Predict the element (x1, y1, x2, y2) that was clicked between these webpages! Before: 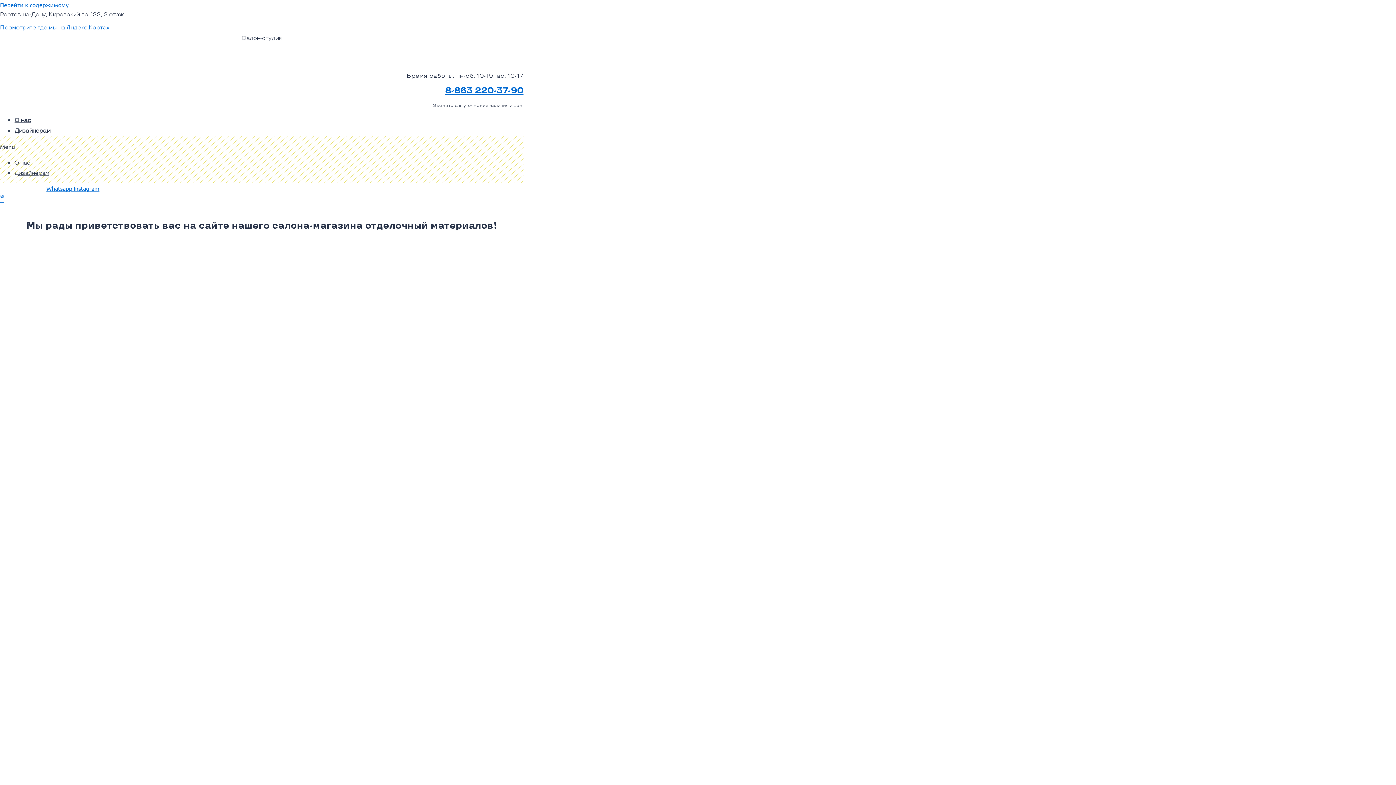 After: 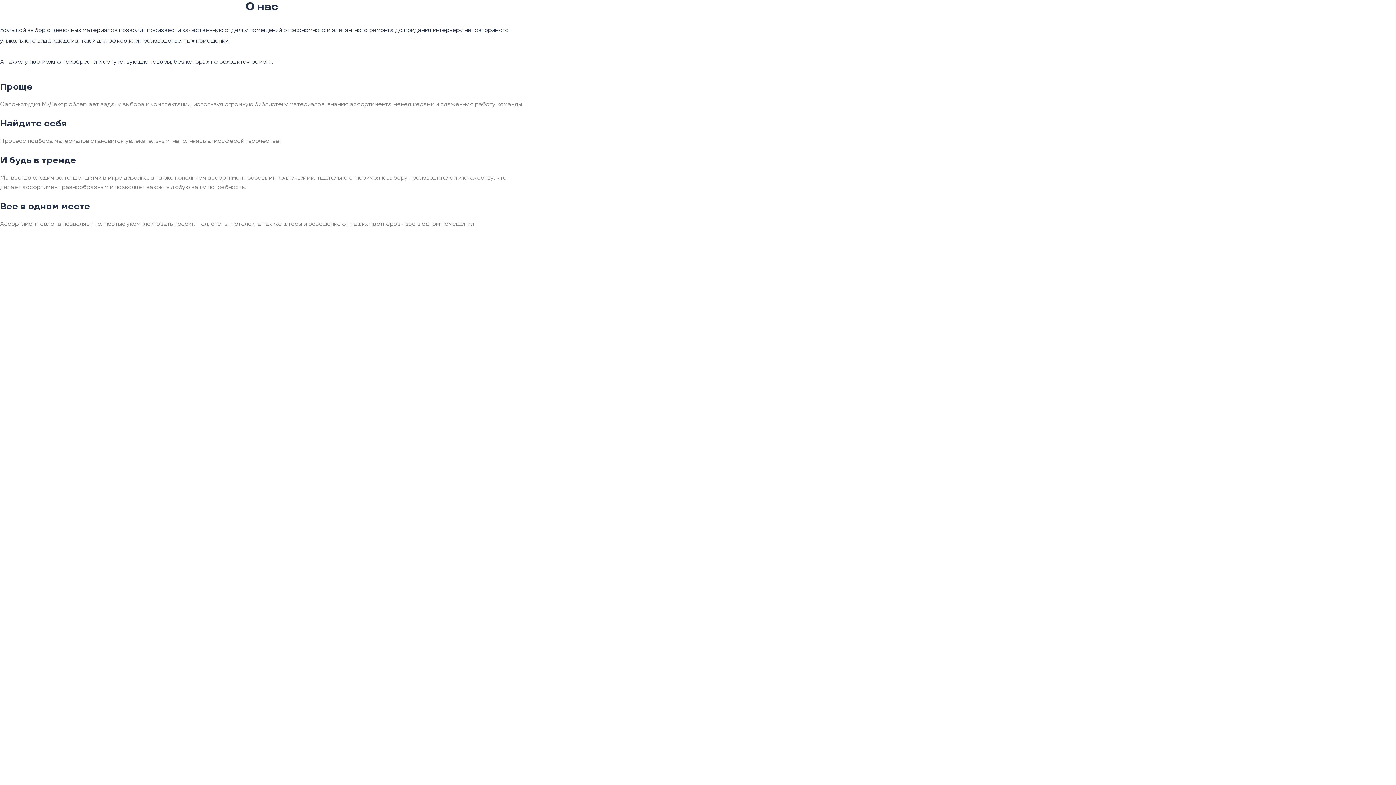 Action: bbox: (14, 117, 31, 124) label: О нас